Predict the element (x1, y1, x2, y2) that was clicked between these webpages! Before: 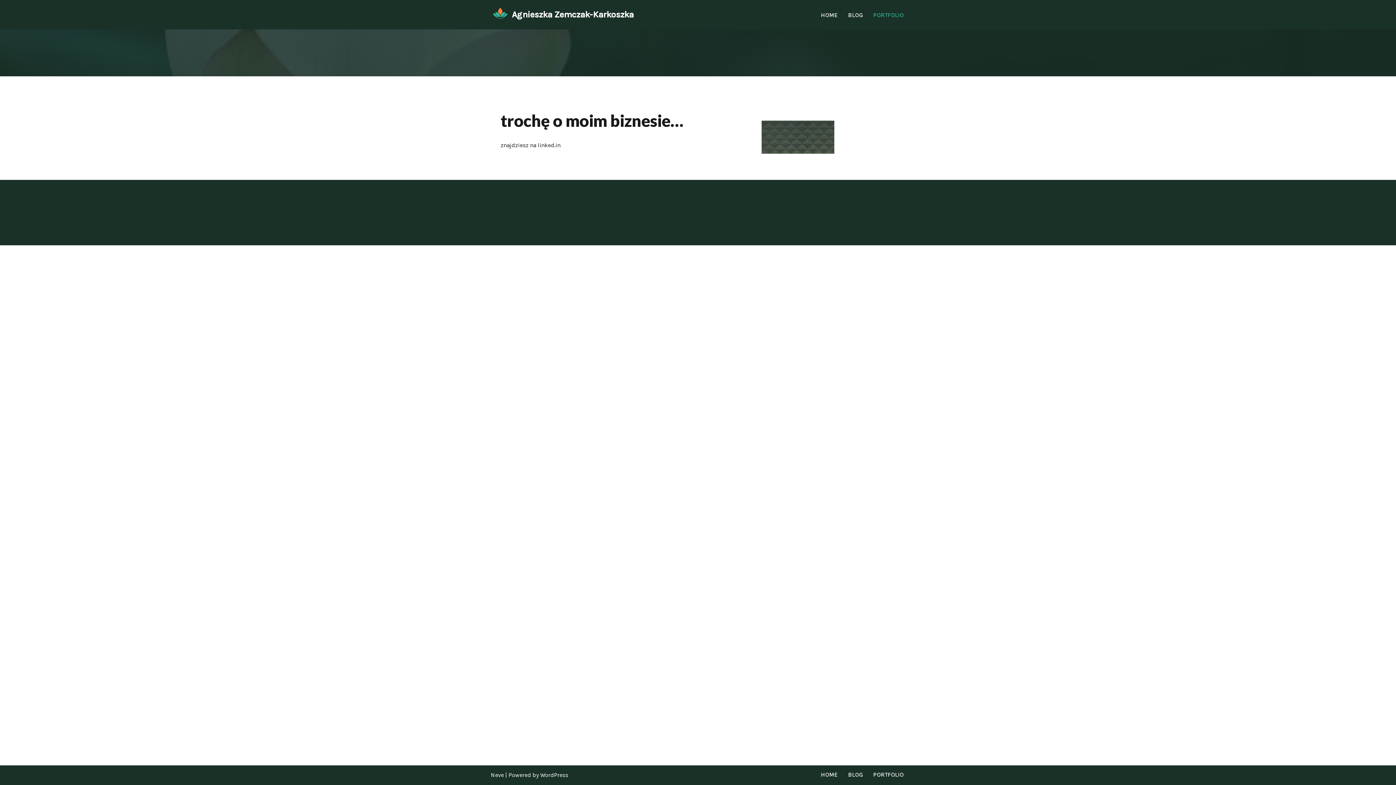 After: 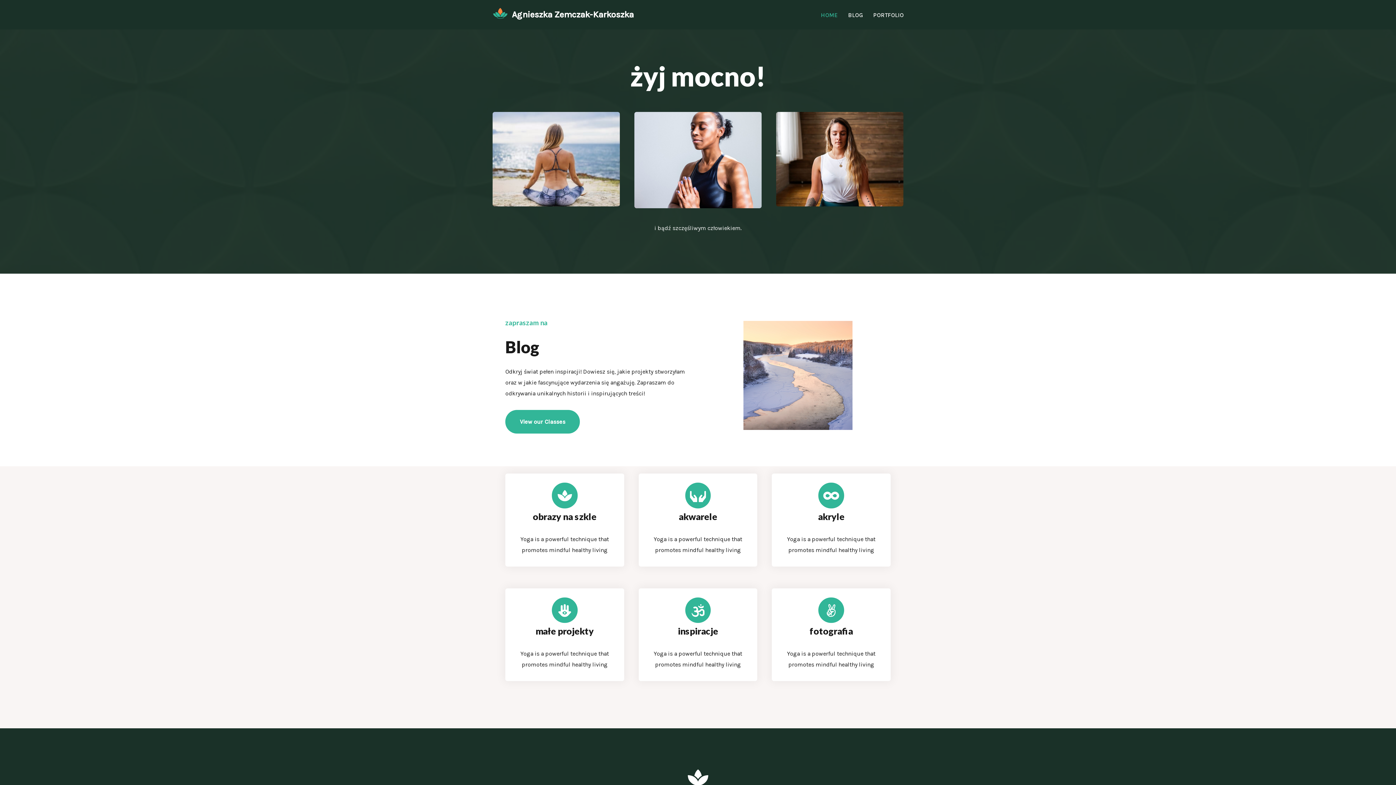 Action: bbox: (821, 770, 838, 779) label: HOME